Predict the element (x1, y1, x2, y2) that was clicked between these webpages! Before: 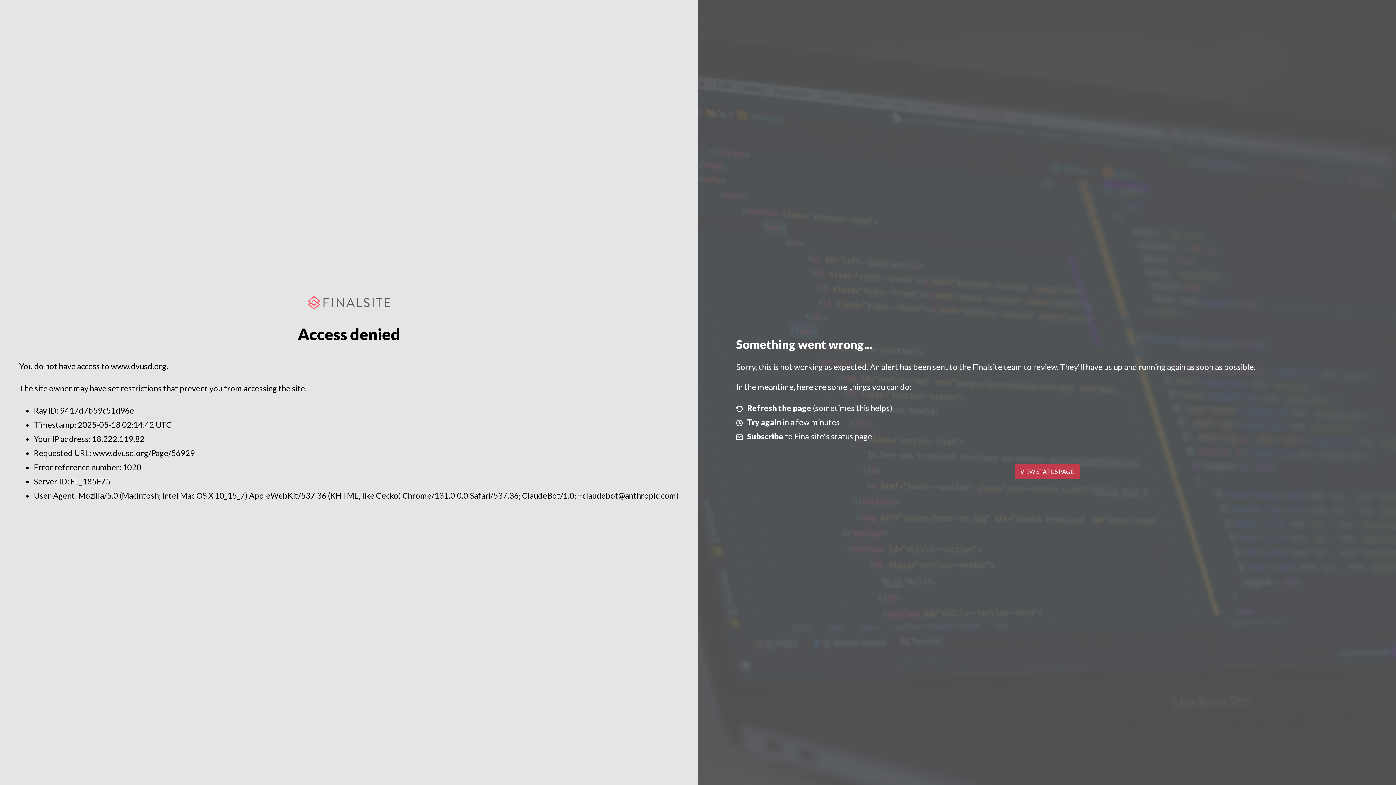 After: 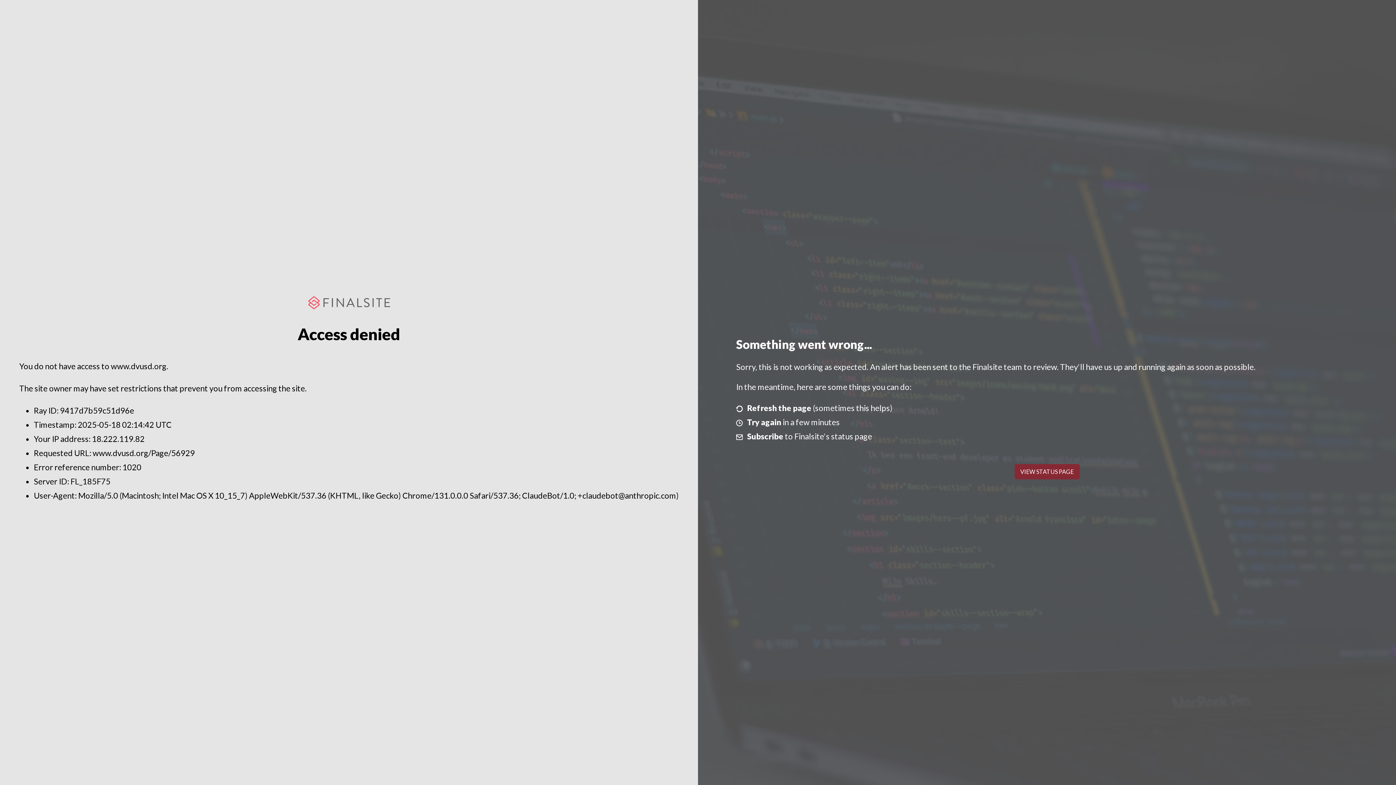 Action: bbox: (1014, 464, 1079, 479) label: VIEW STATUS PAGE